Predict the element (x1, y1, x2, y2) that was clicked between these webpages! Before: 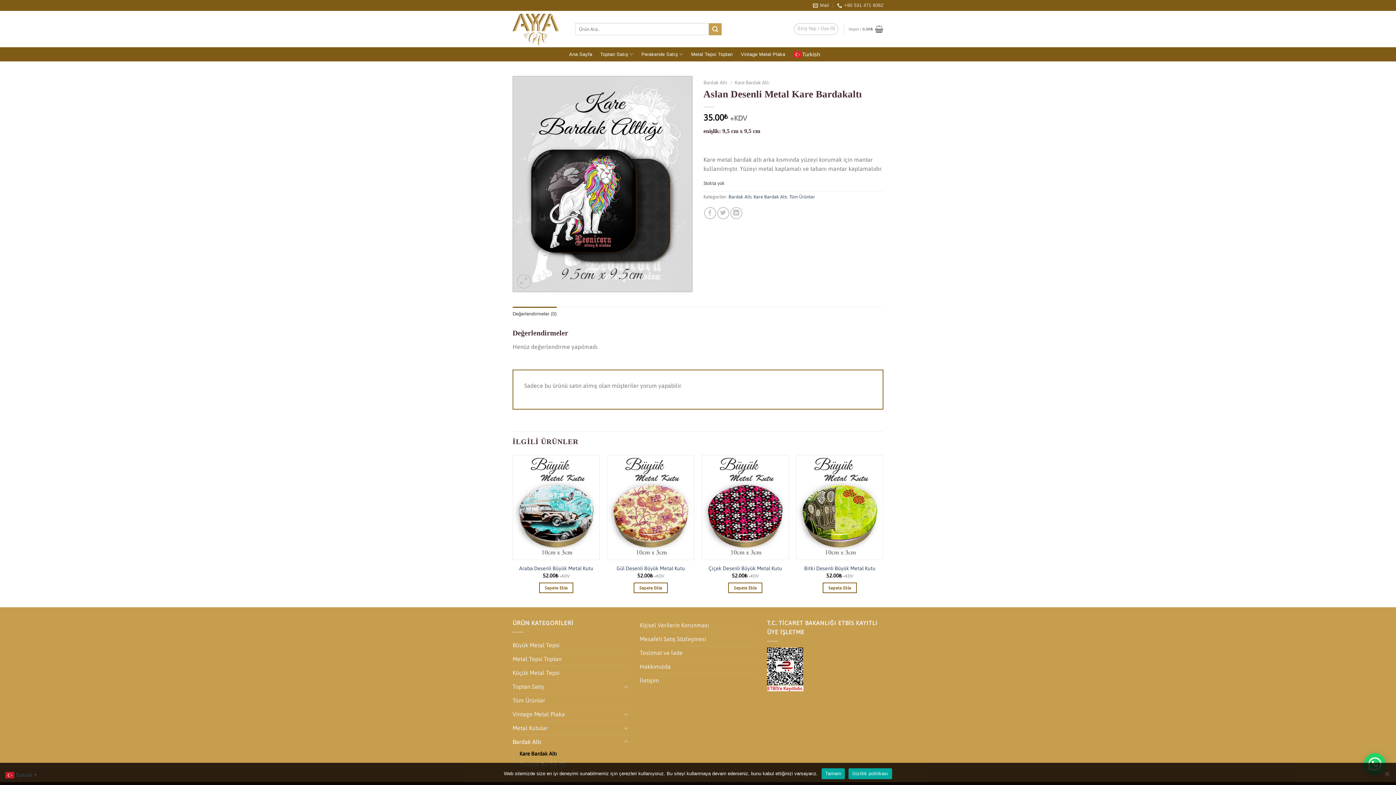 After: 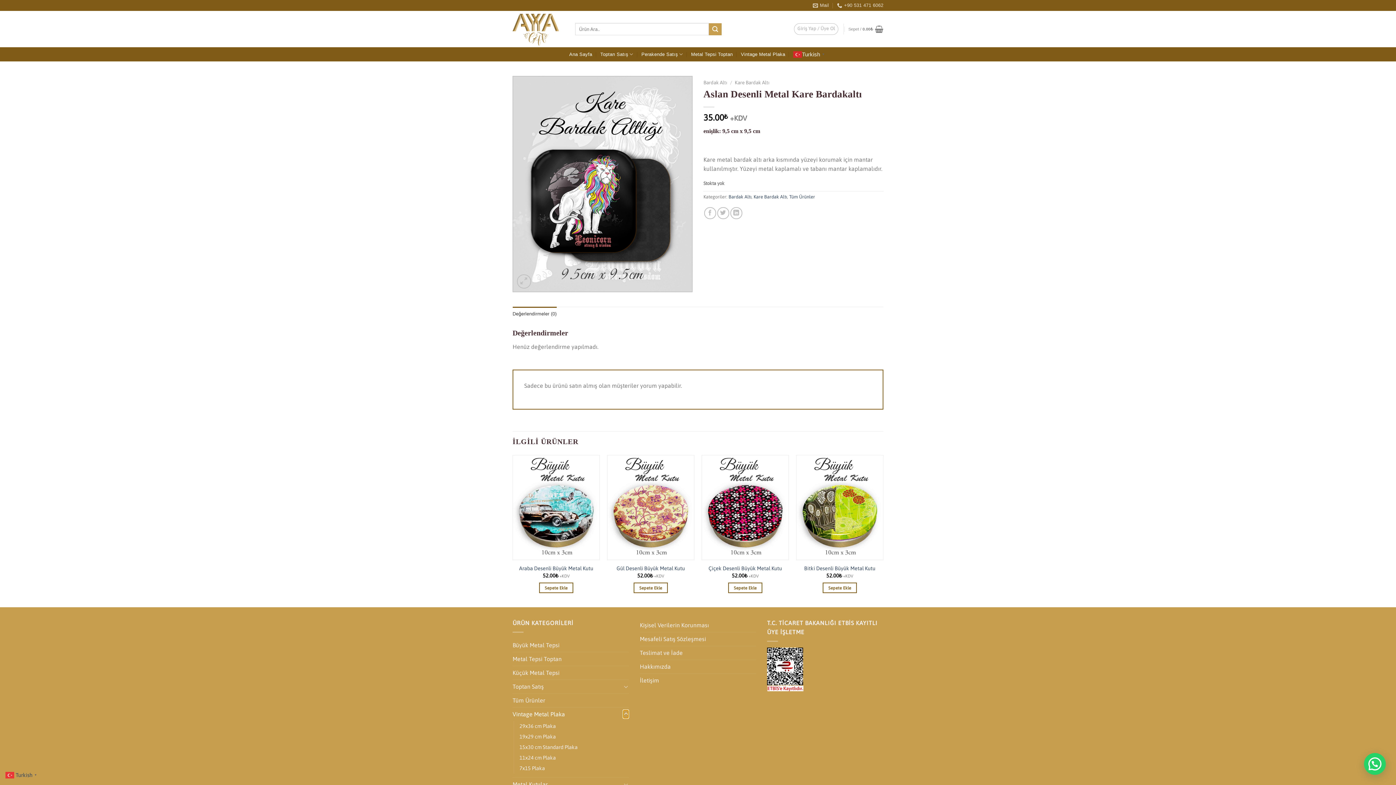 Action: label: Aç/Kapat bbox: (623, 710, 629, 719)